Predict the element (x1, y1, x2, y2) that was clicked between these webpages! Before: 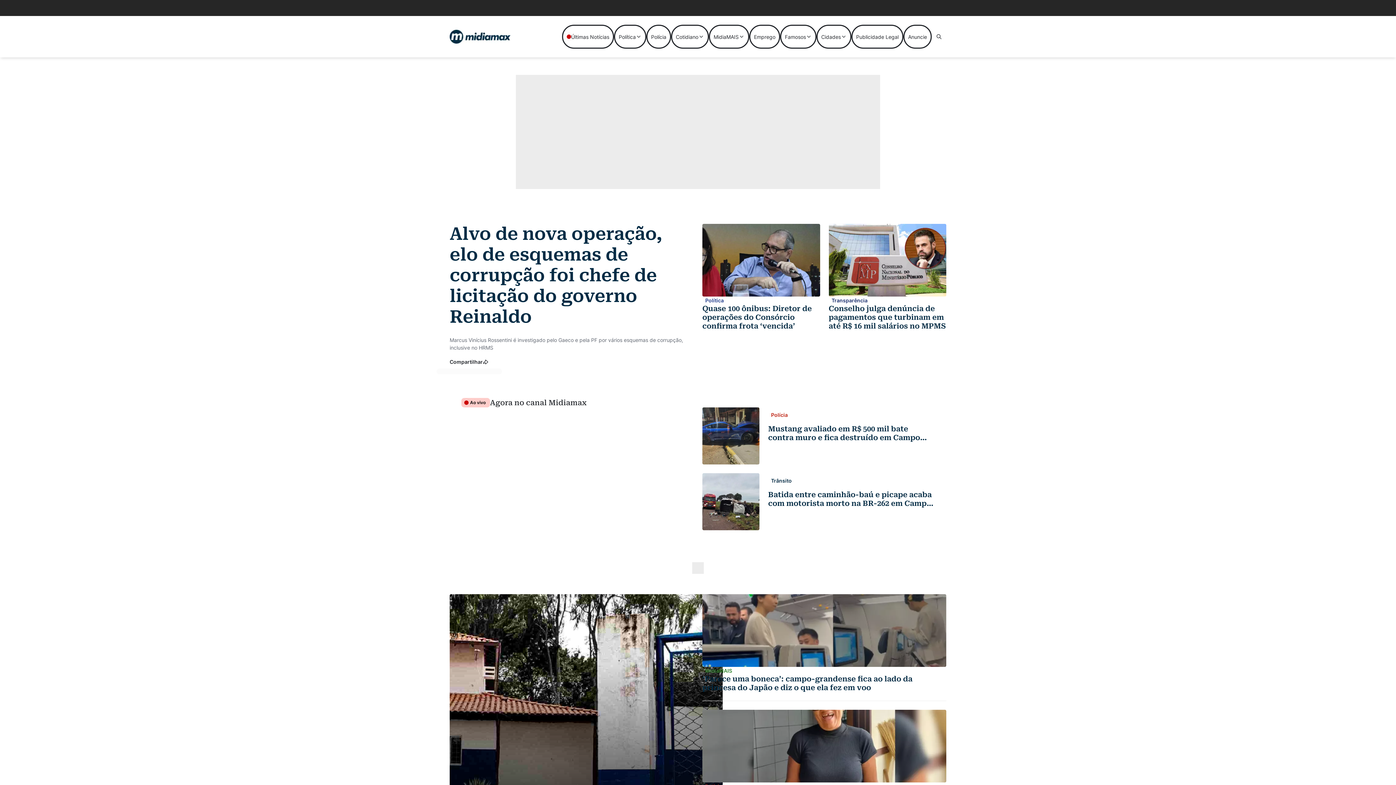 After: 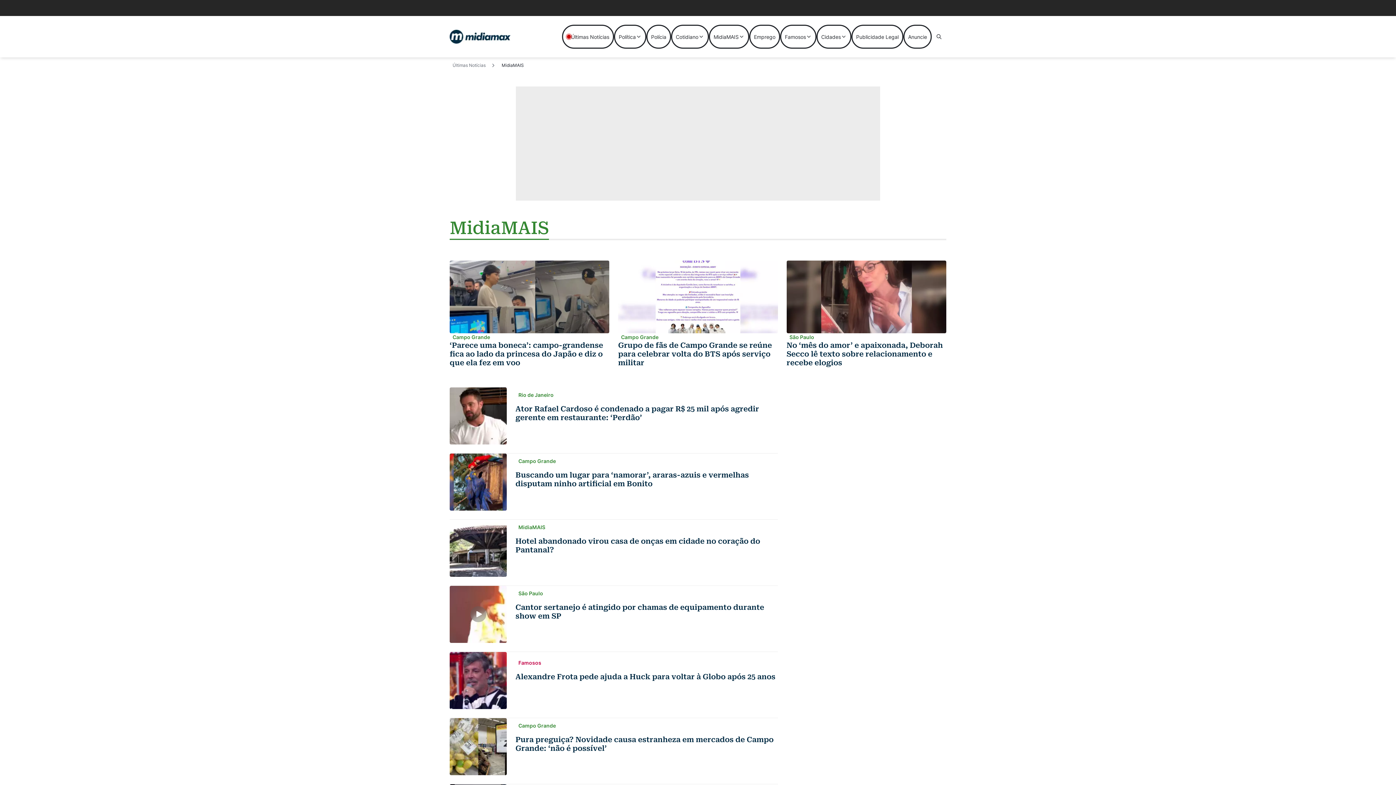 Action: bbox: (709, 24, 749, 48) label: MidiaMAIS